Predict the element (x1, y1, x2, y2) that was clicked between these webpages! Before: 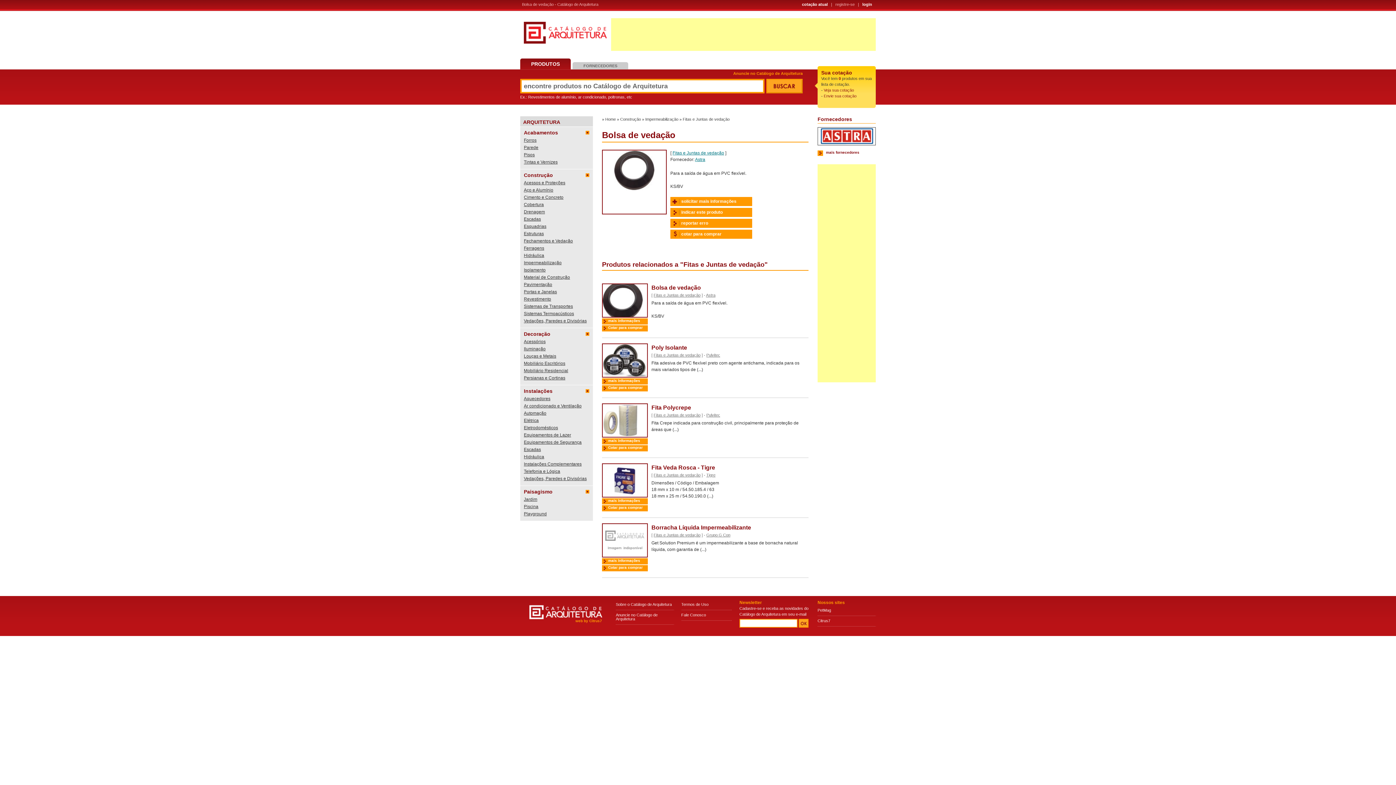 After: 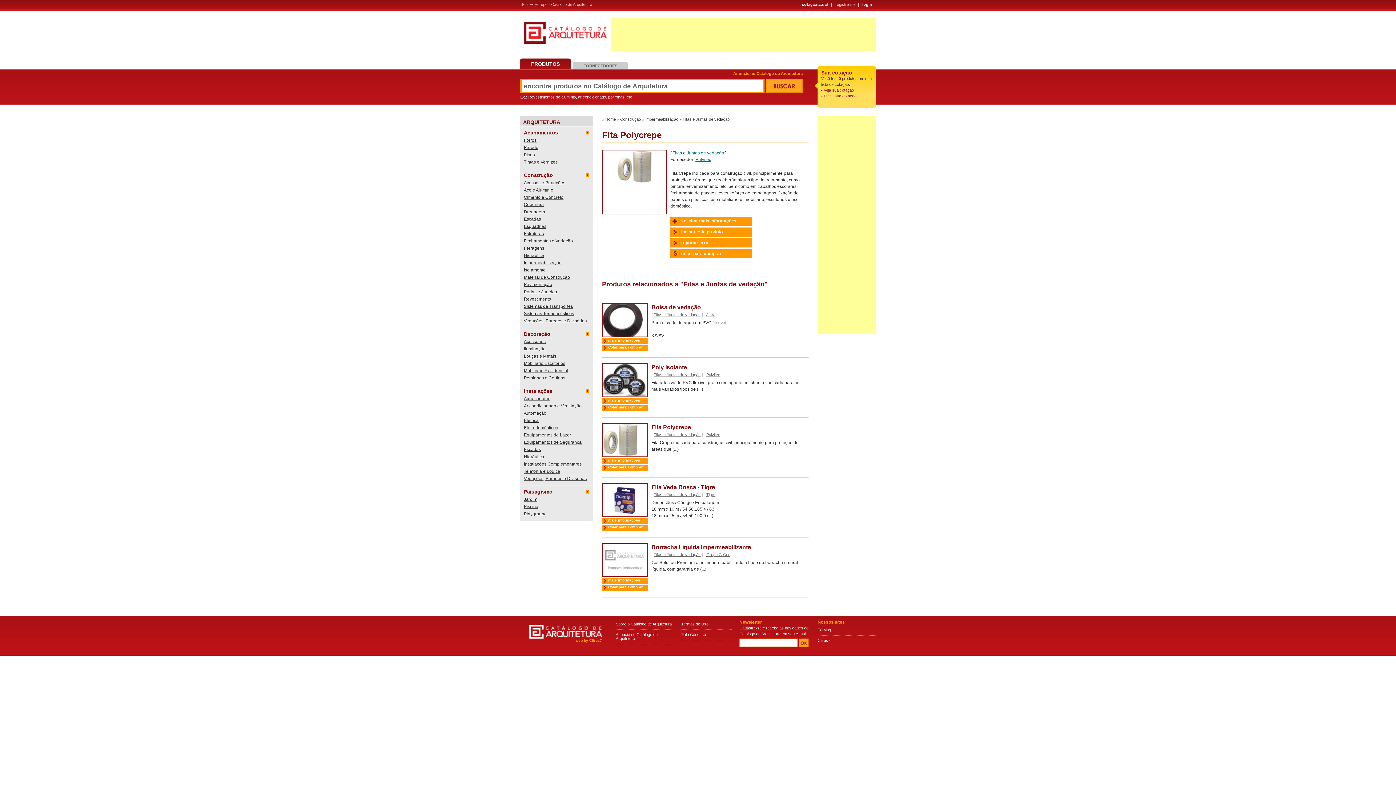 Action: bbox: (651, 404, 691, 410) label: Fita Polycrepe